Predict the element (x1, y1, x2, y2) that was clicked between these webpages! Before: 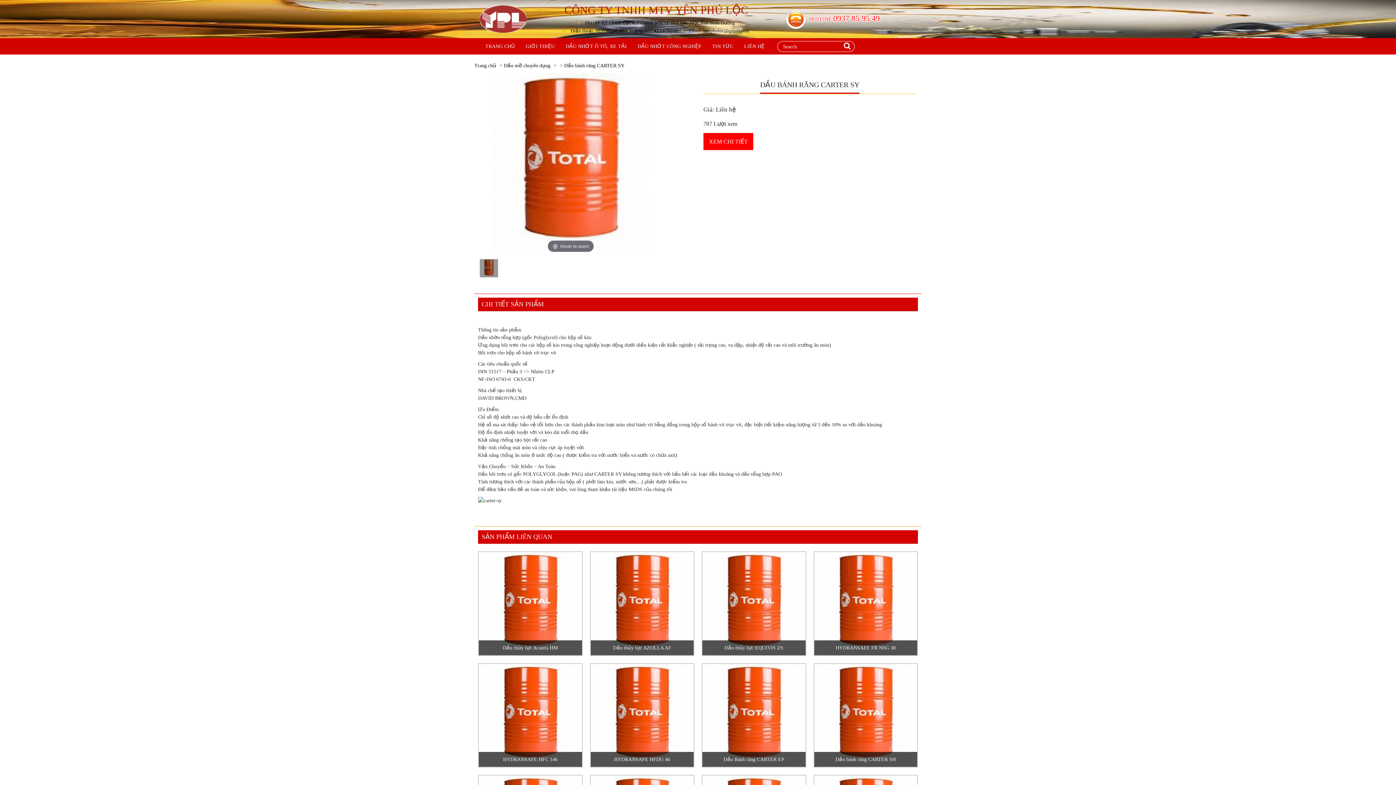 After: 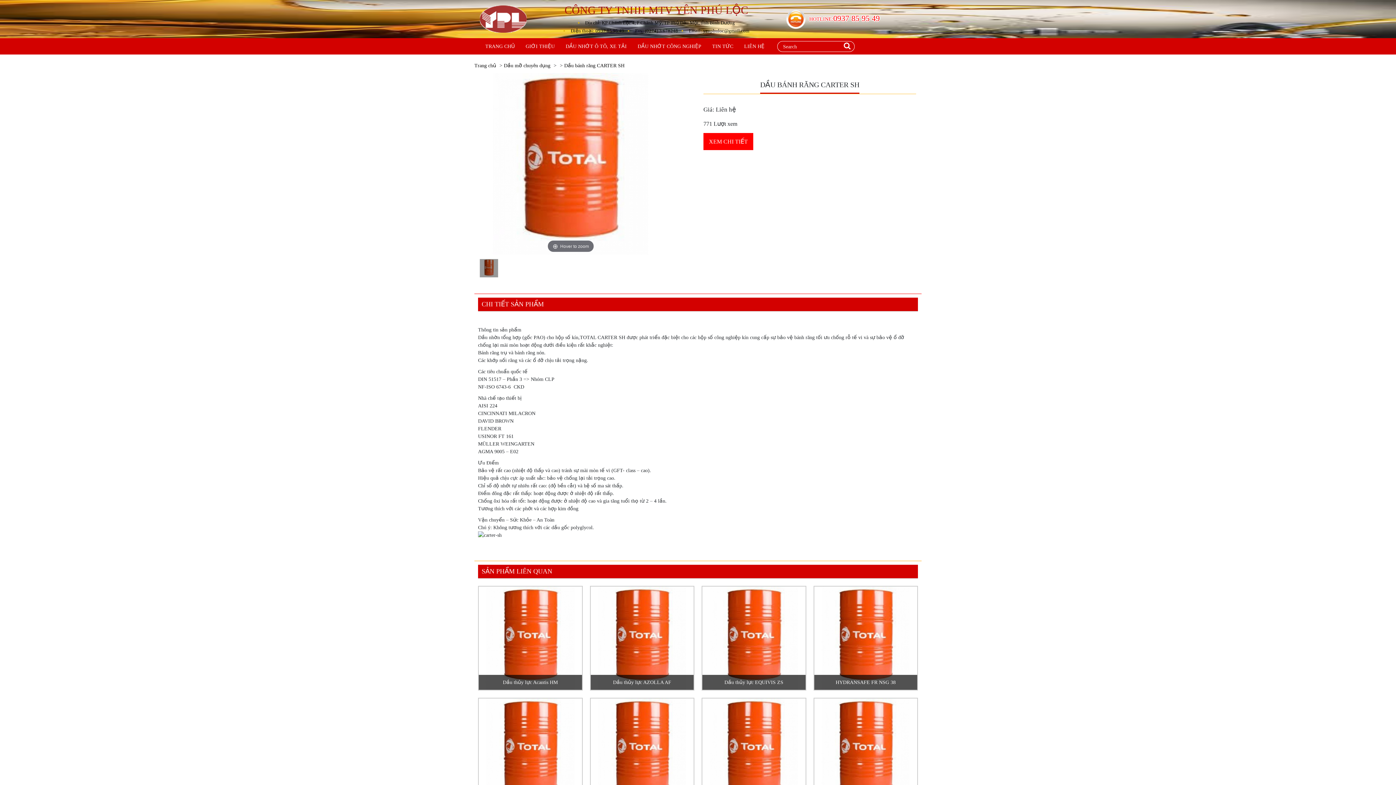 Action: bbox: (814, 664, 917, 767) label: Dầu bánh răng CARTER SH